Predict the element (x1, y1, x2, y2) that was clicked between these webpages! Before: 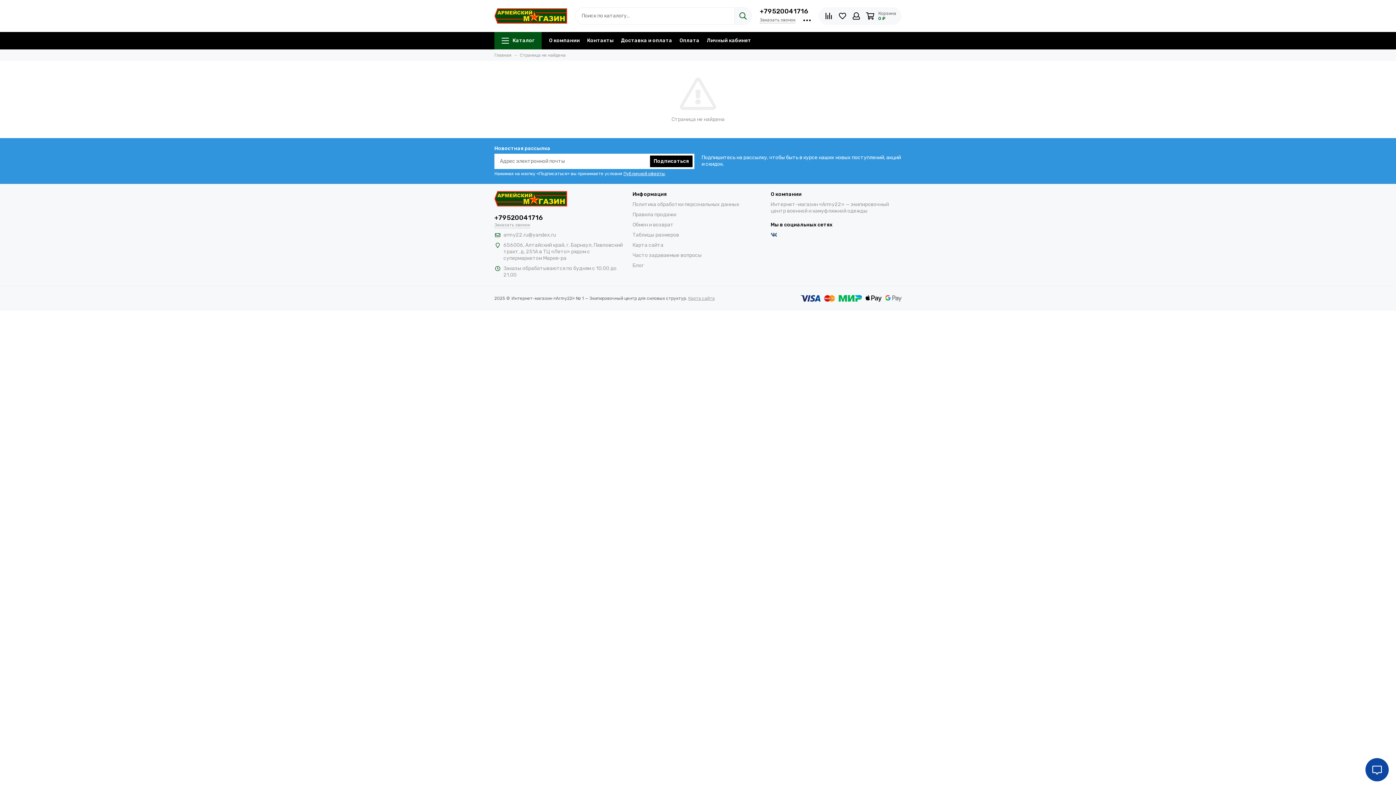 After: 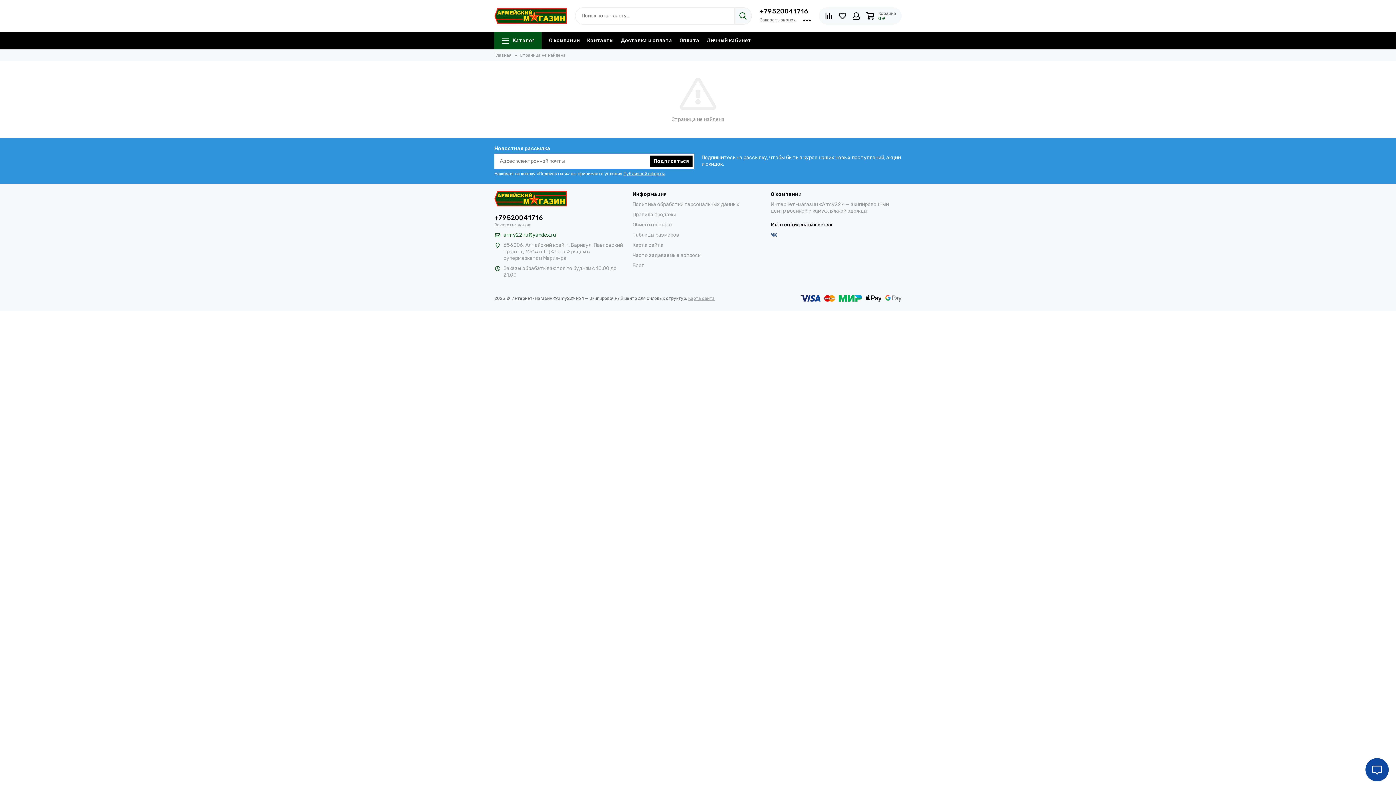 Action: bbox: (503, 232, 556, 238) label: army22.ru@yandex.ru